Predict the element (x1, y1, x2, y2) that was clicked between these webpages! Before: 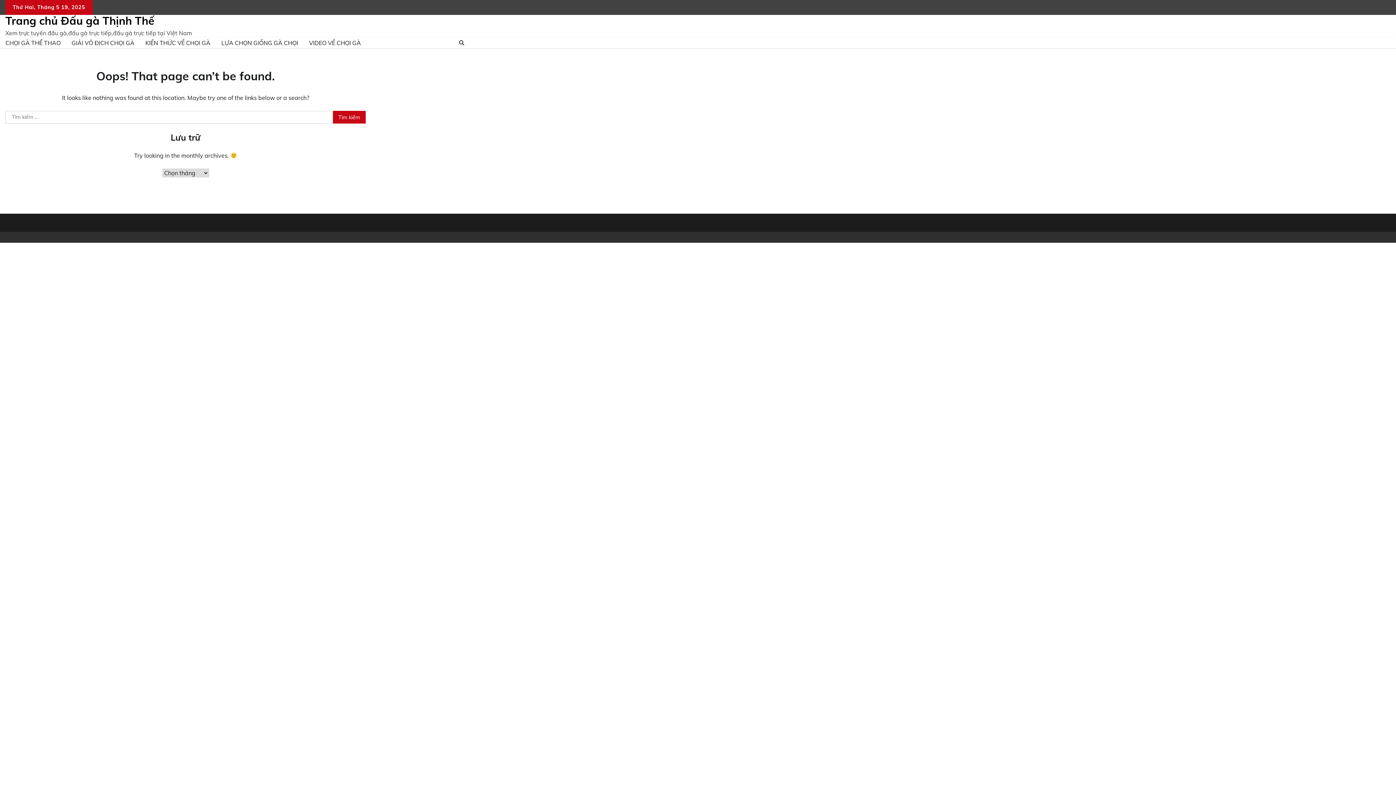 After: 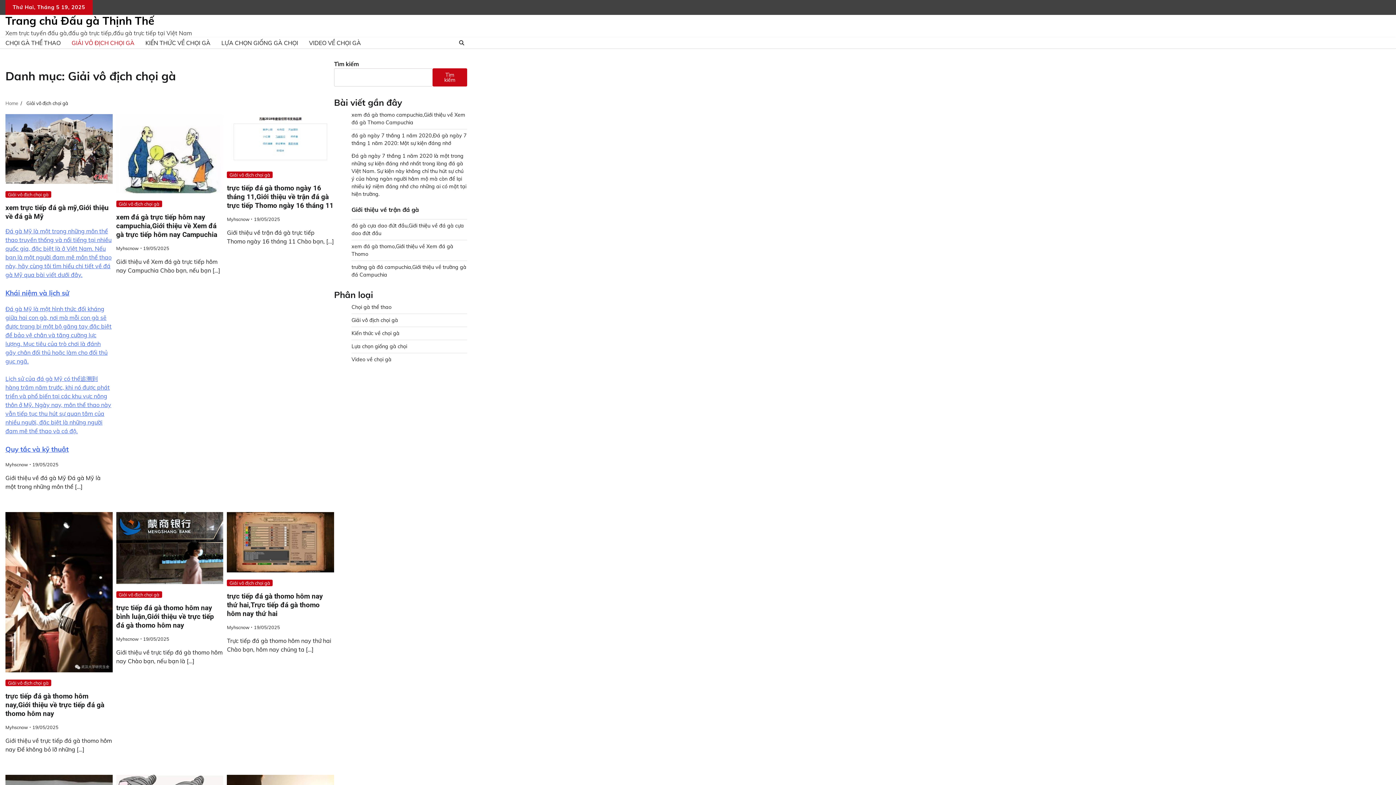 Action: bbox: (66, 33, 140, 52) label: GIẢI VÔ ĐỊCH CHỌI GÀ